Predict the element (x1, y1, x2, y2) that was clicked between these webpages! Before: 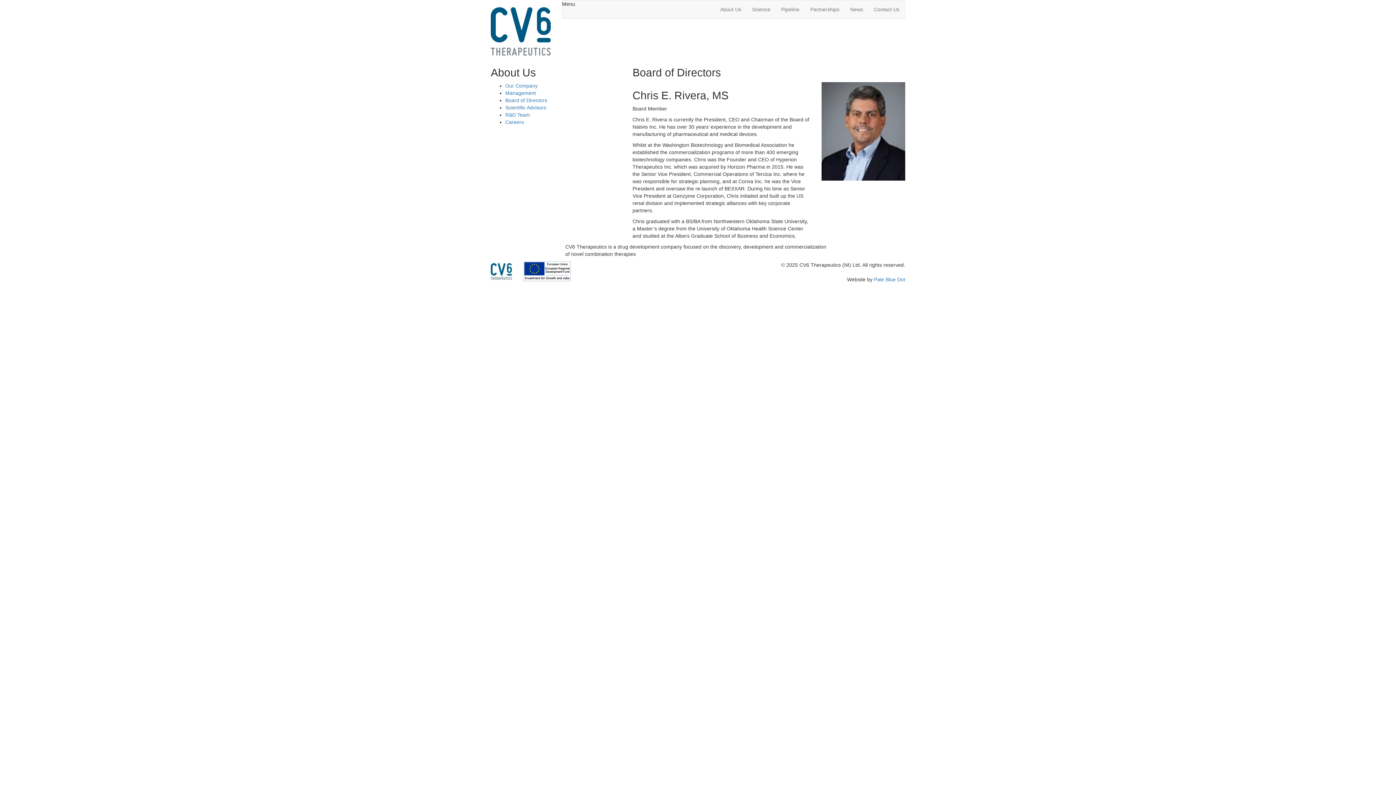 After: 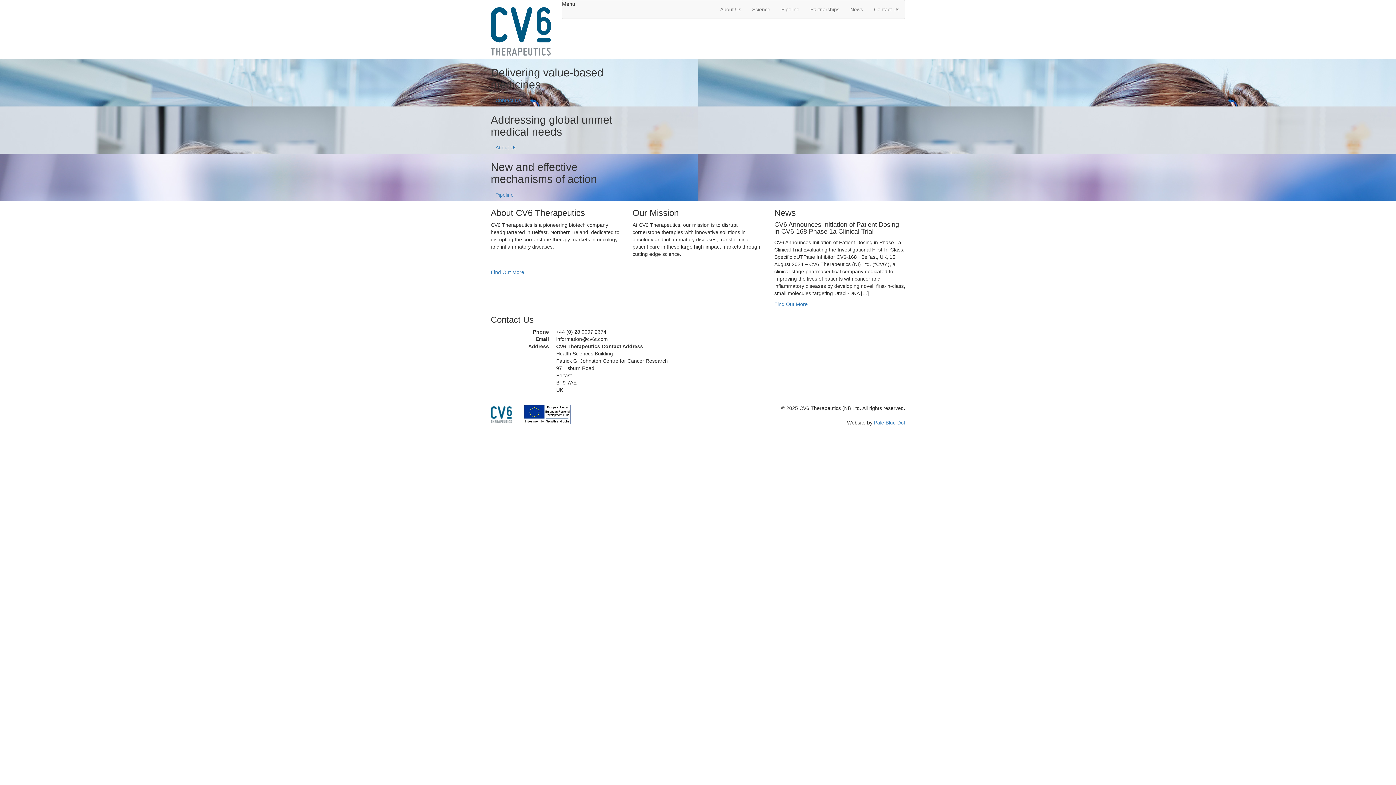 Action: bbox: (490, 268, 512, 273)